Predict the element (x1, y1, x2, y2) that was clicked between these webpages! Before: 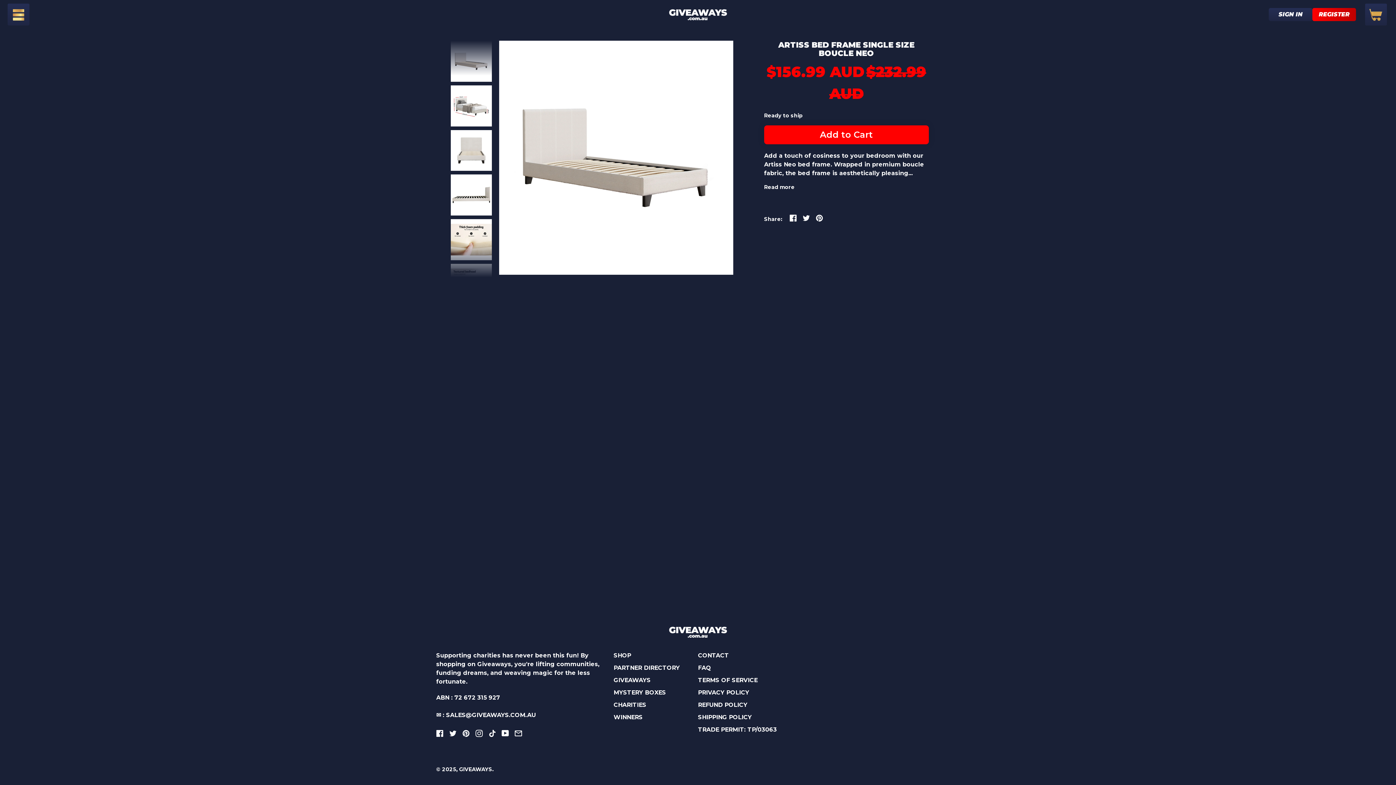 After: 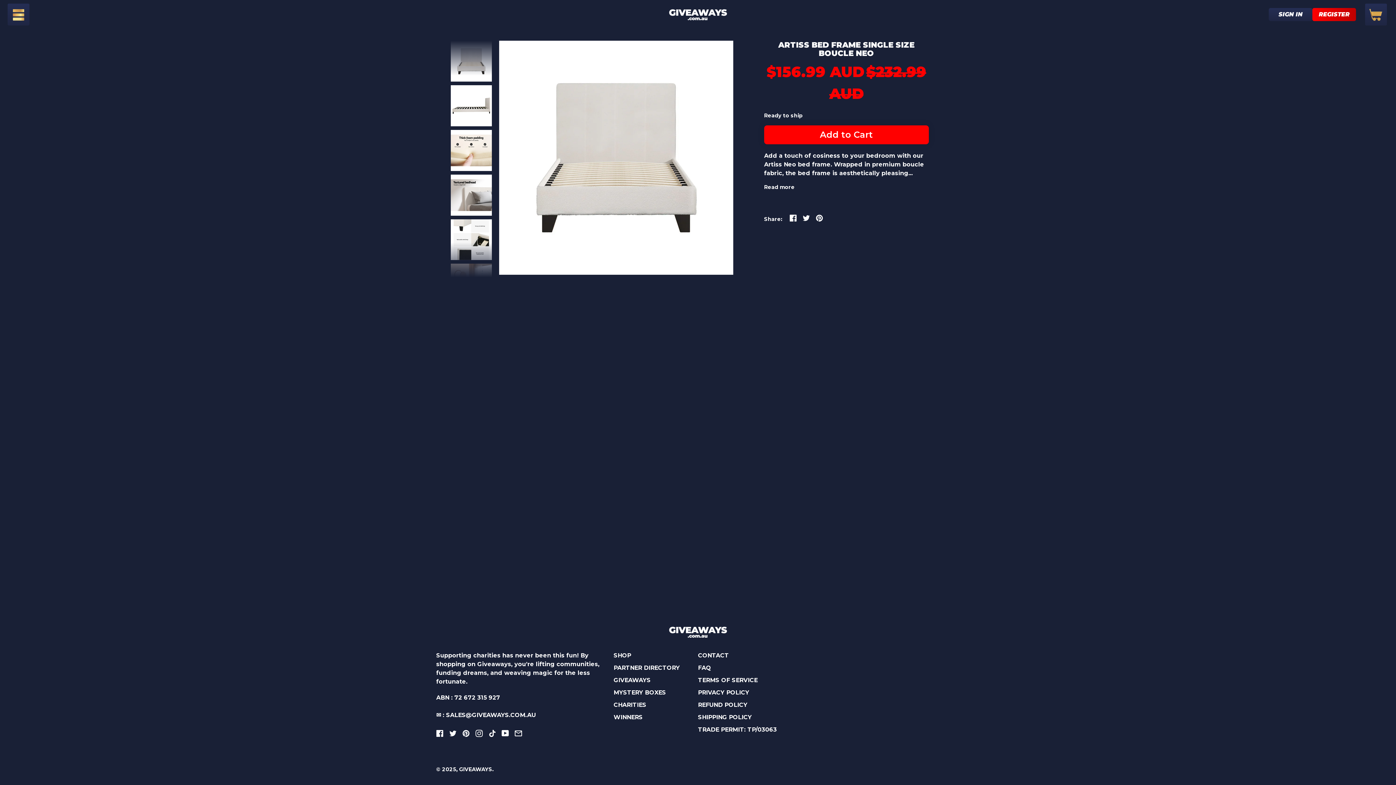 Action: bbox: (450, 130, 491, 171)